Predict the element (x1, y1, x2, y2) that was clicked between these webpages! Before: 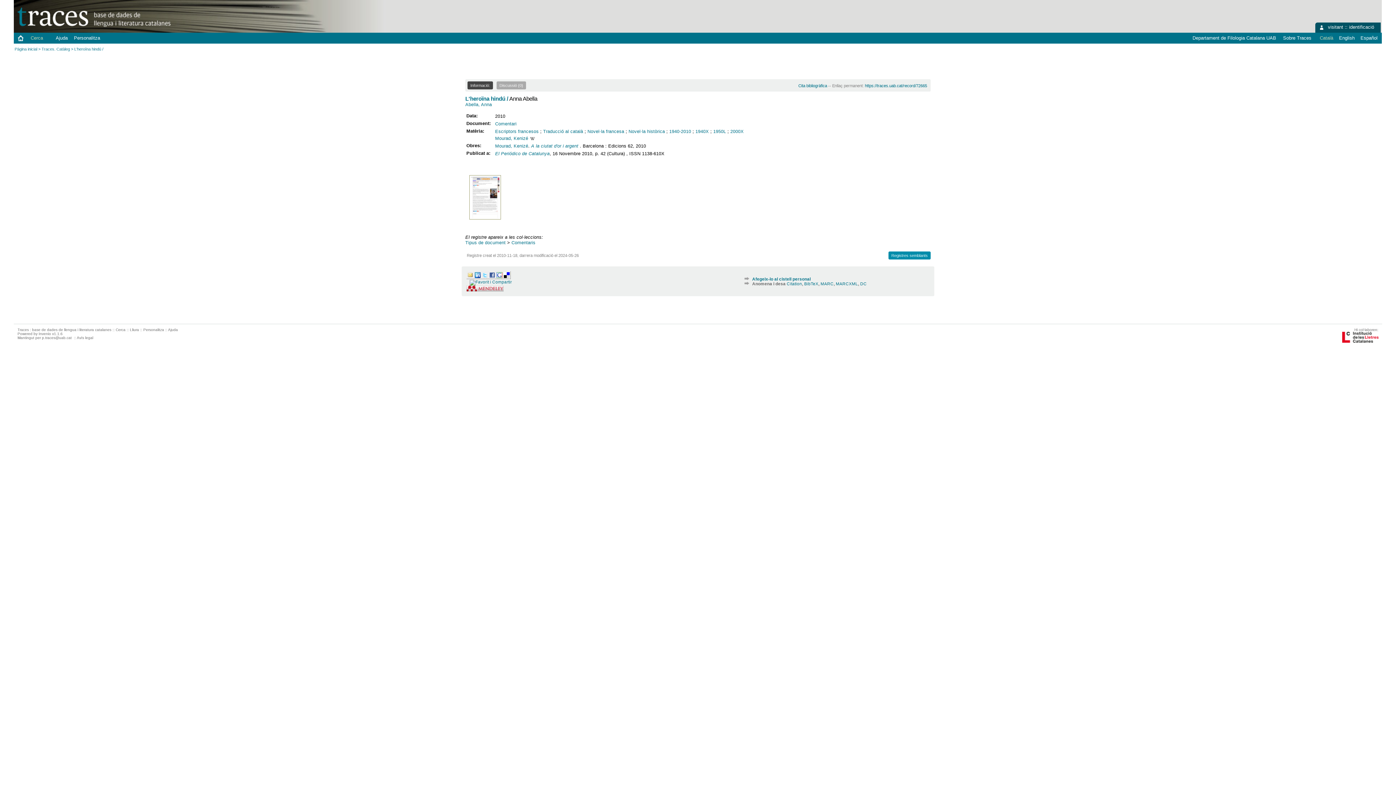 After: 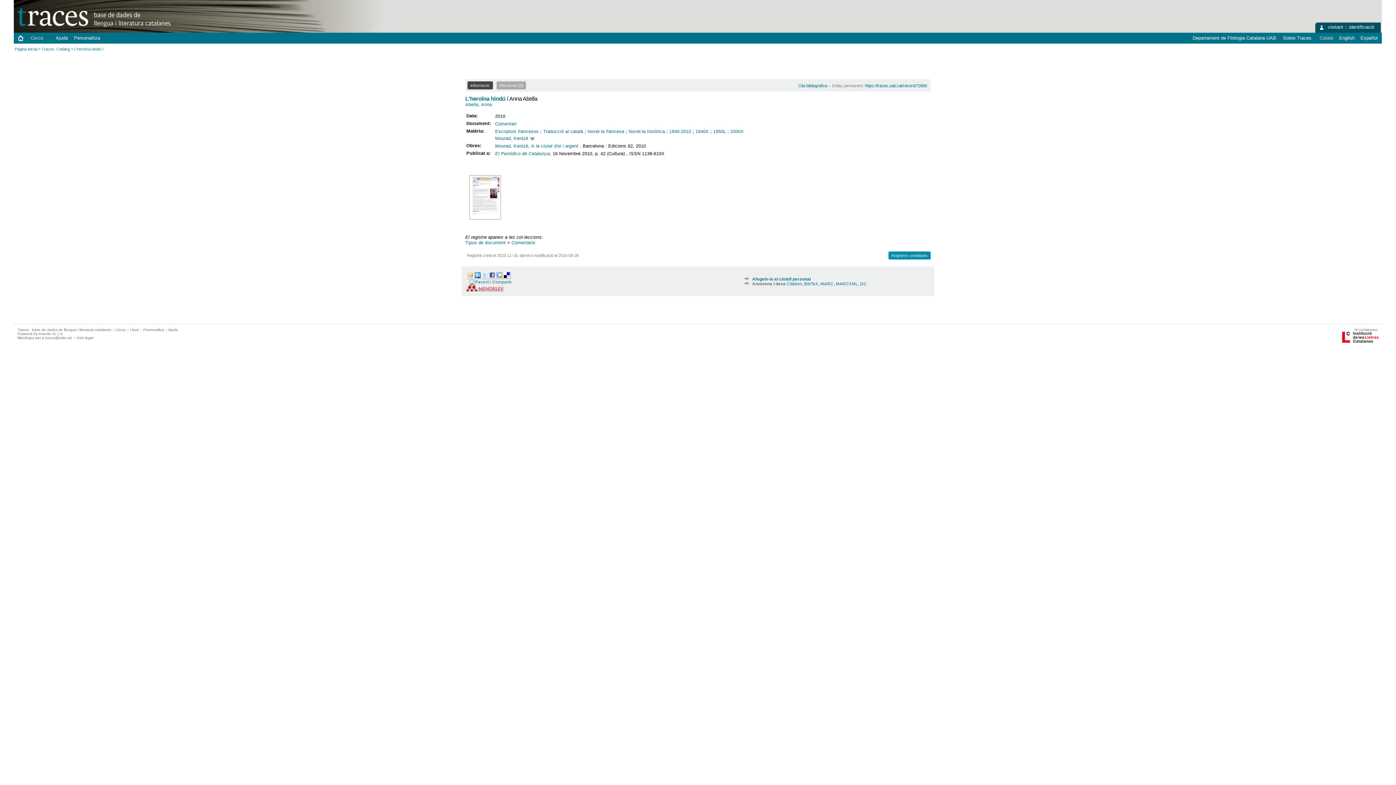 Action: bbox: (865, 83, 927, 88) label: https://traces.uab.cat/record/72665